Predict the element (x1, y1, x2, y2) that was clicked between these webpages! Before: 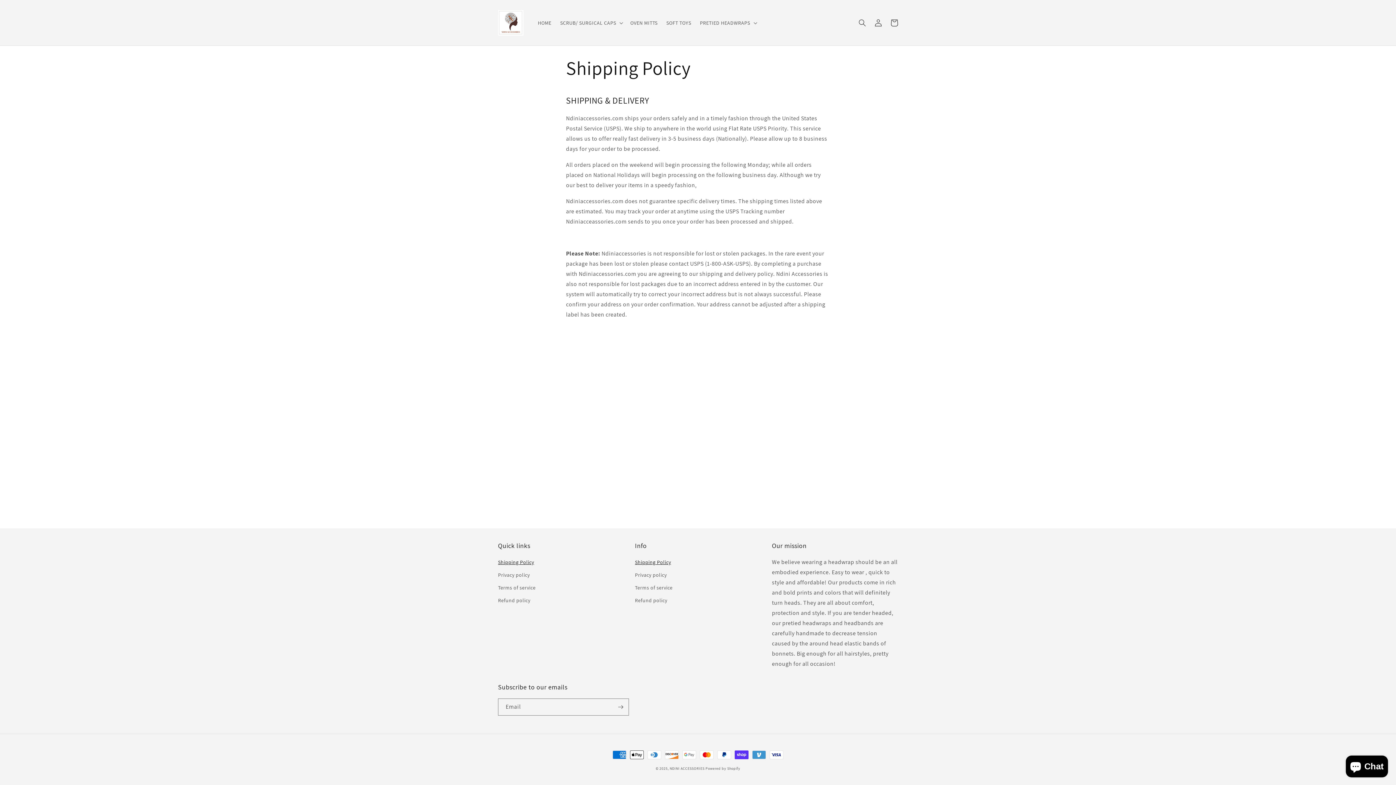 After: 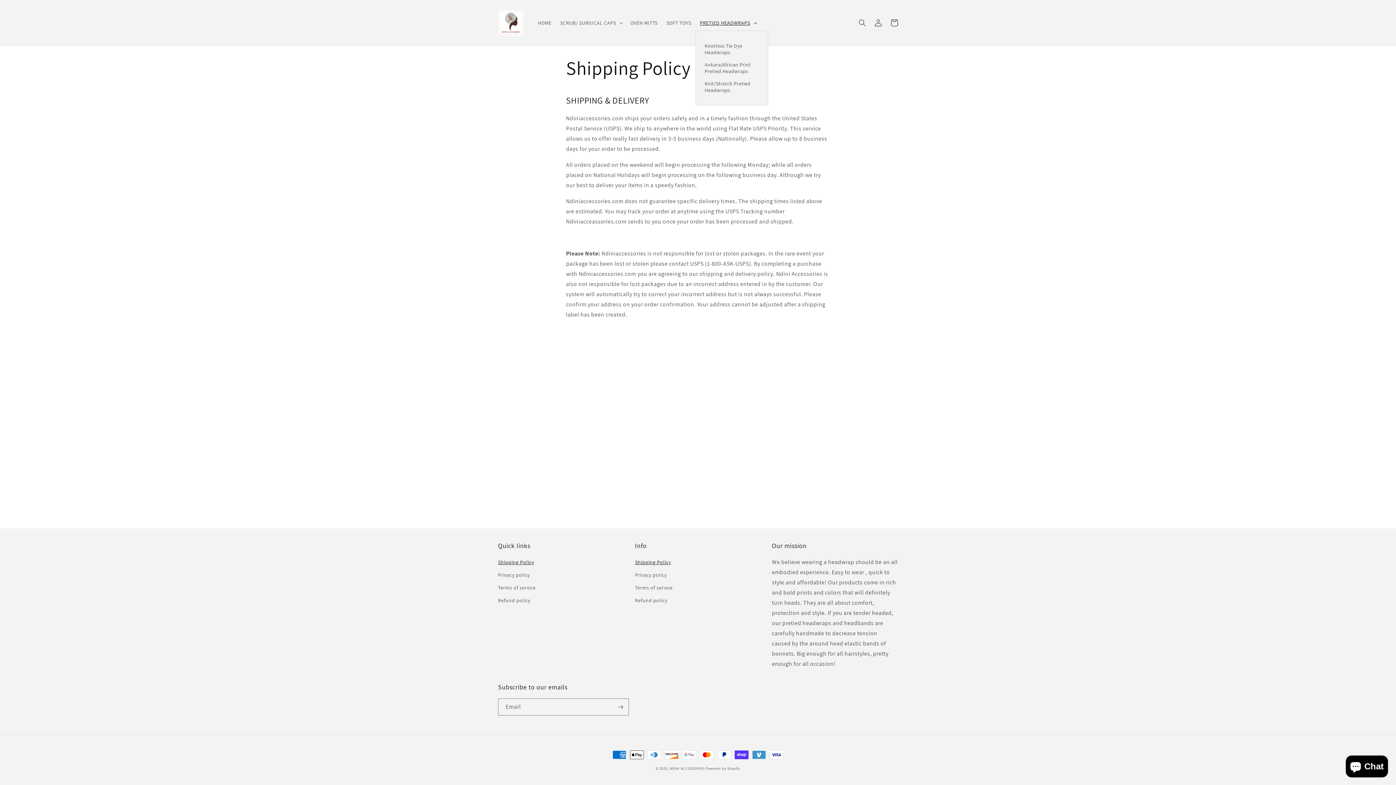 Action: bbox: (695, 15, 760, 30) label: PRETIED HEADWRAPS